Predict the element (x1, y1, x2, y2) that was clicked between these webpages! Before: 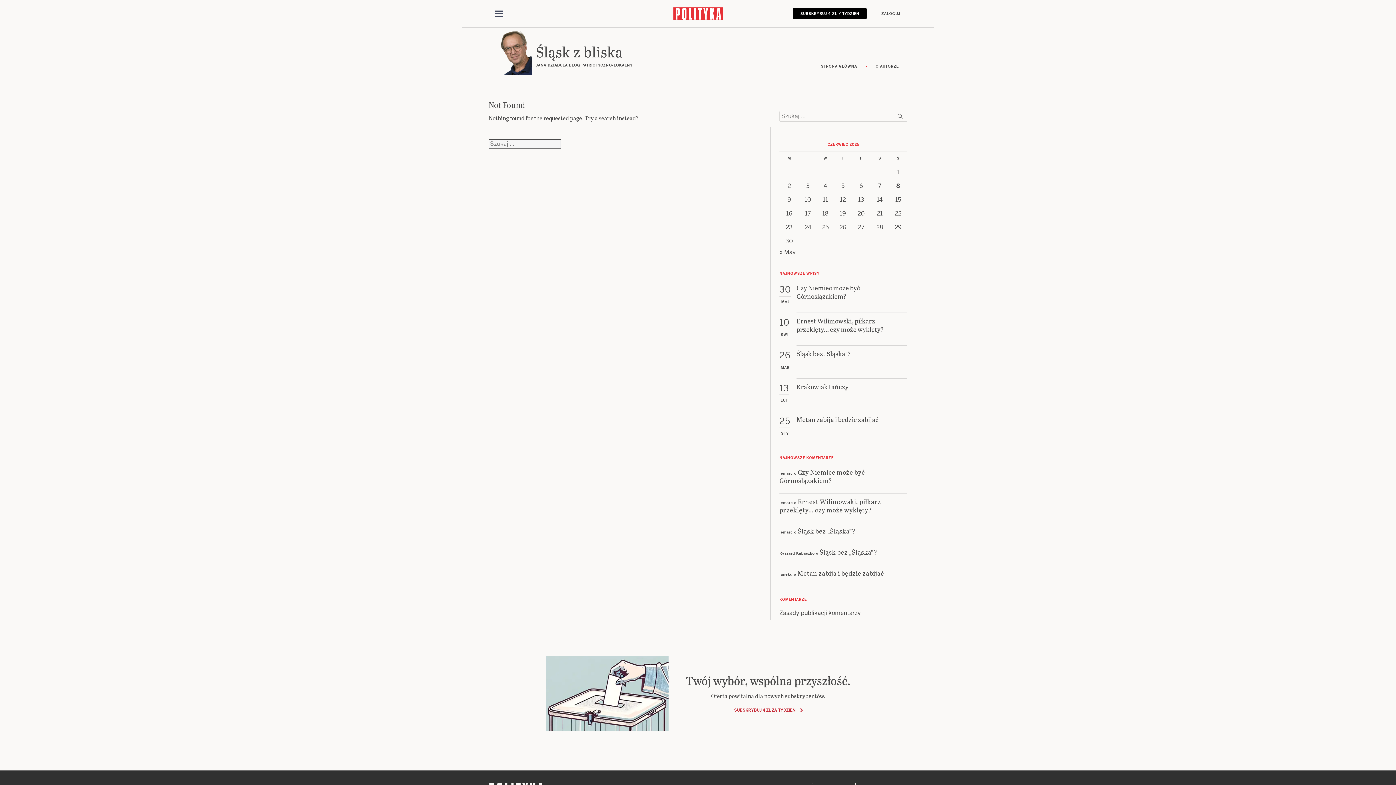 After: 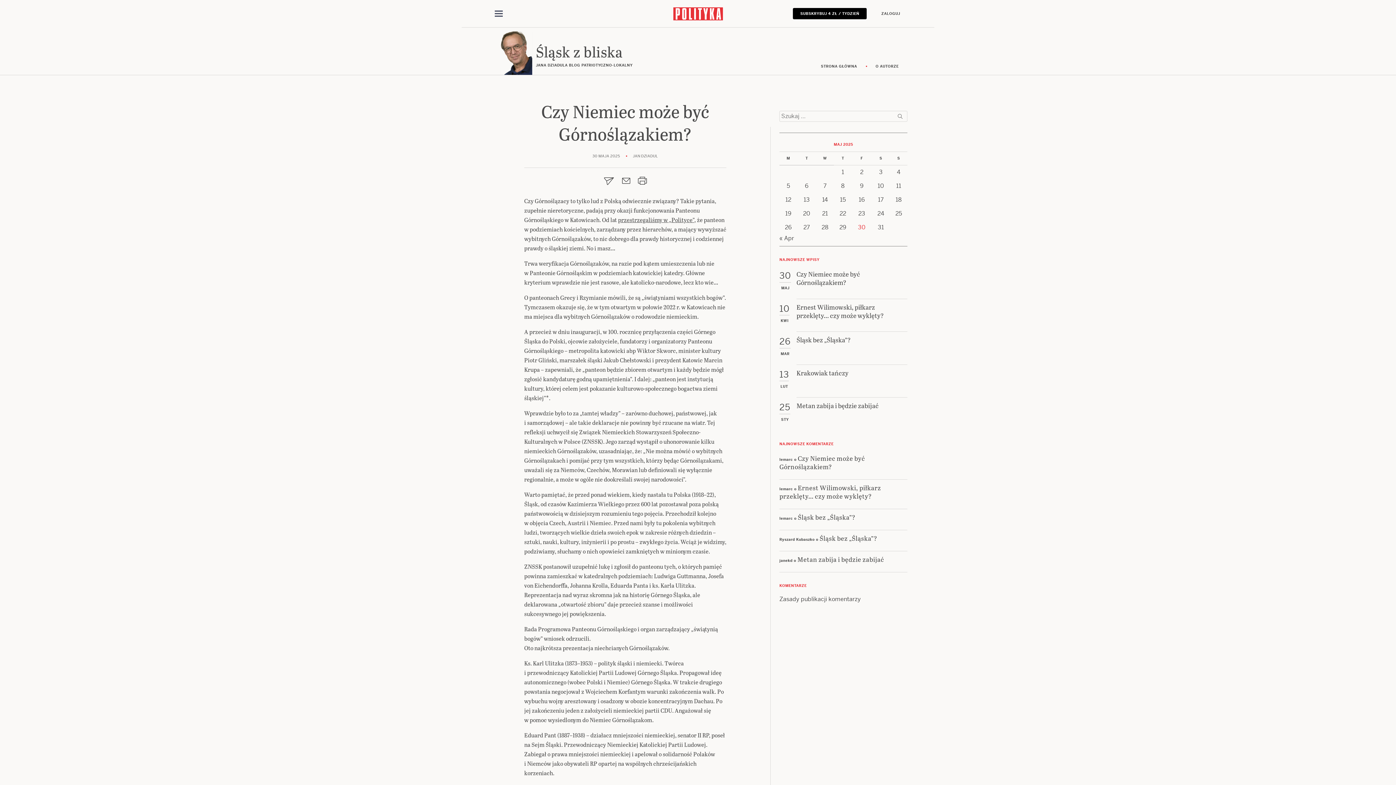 Action: label: Czy Niemiec może być Górnoślązakiem? bbox: (796, 283, 907, 312)